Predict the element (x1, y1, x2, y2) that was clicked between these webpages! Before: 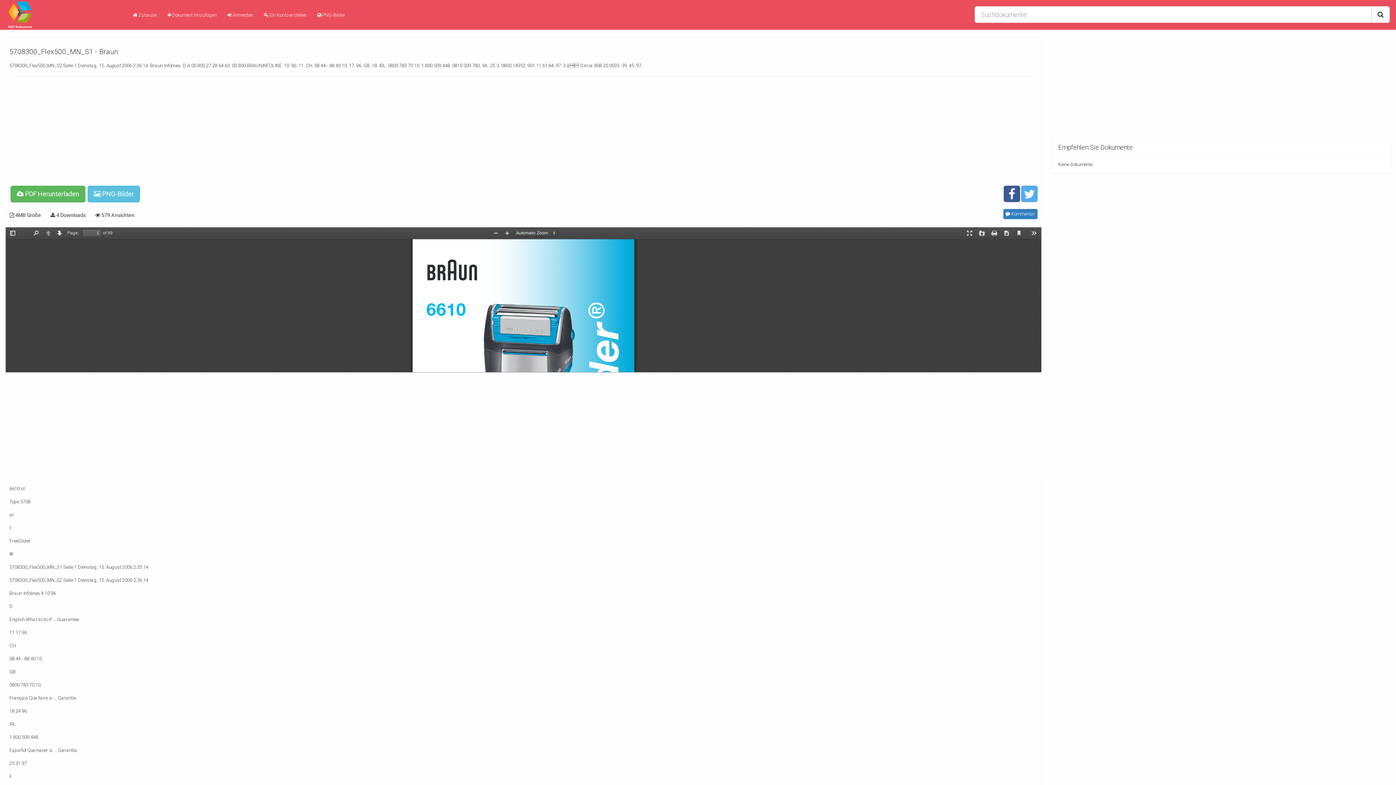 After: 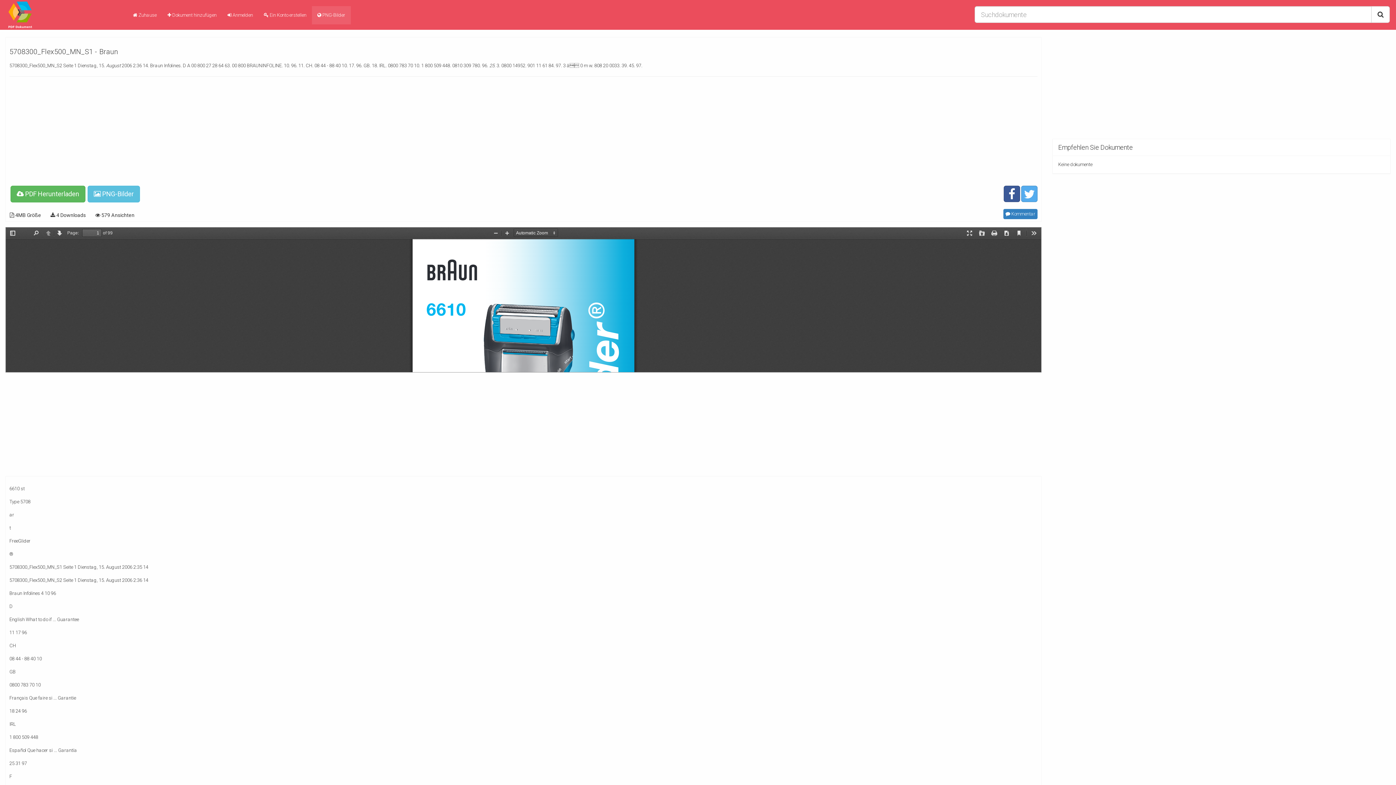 Action: label:  PNG-Bilder bbox: (311, 6, 350, 24)